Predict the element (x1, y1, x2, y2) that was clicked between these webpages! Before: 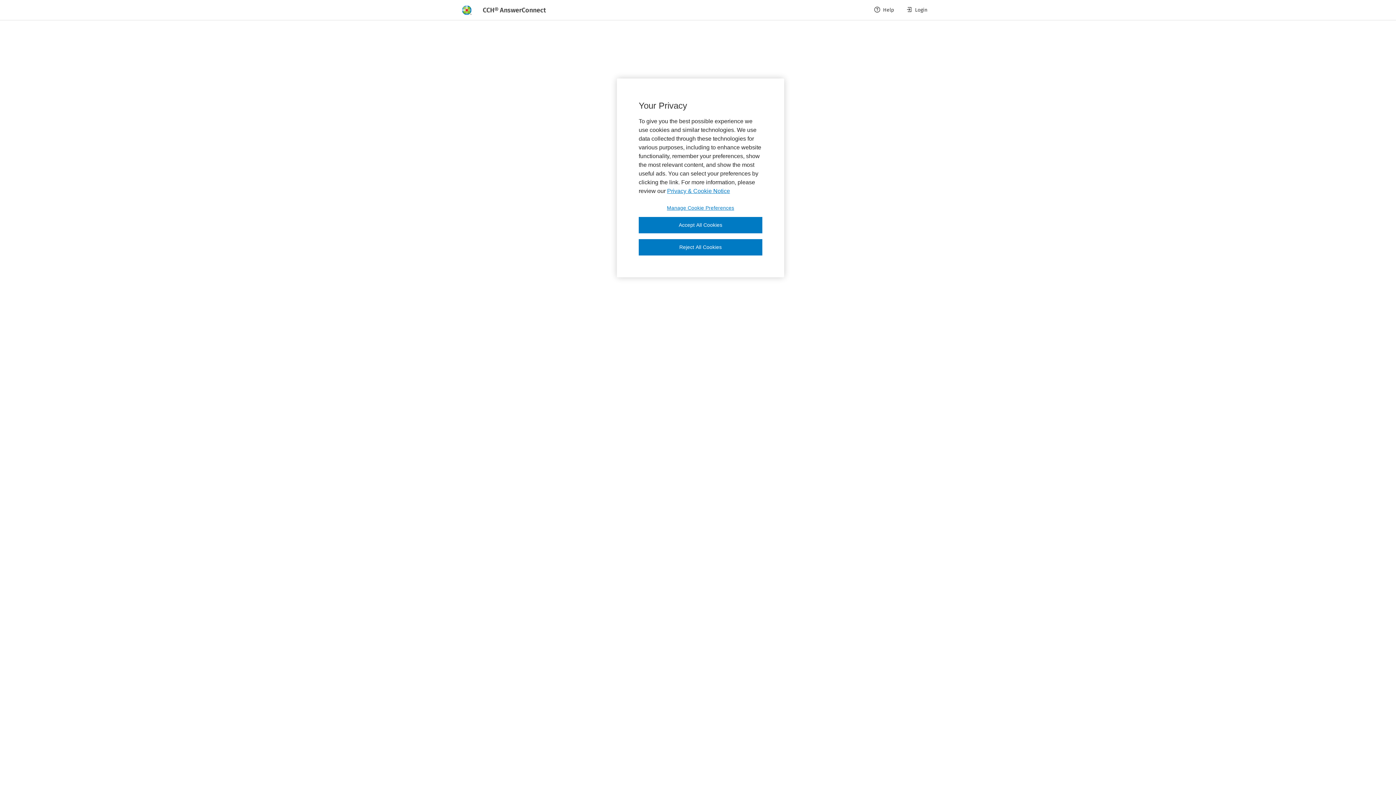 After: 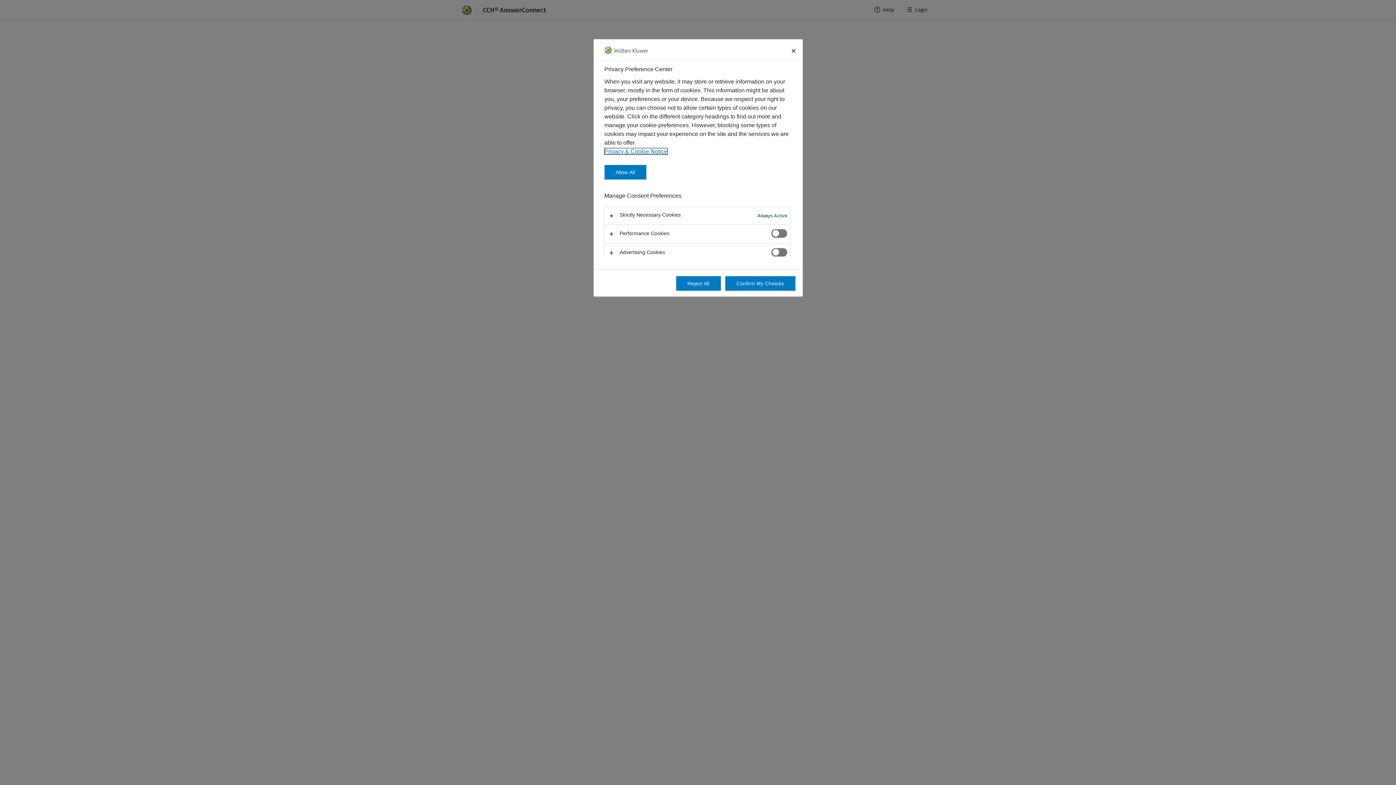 Action: bbox: (638, 204, 762, 211) label: Manage Cookie Preferences